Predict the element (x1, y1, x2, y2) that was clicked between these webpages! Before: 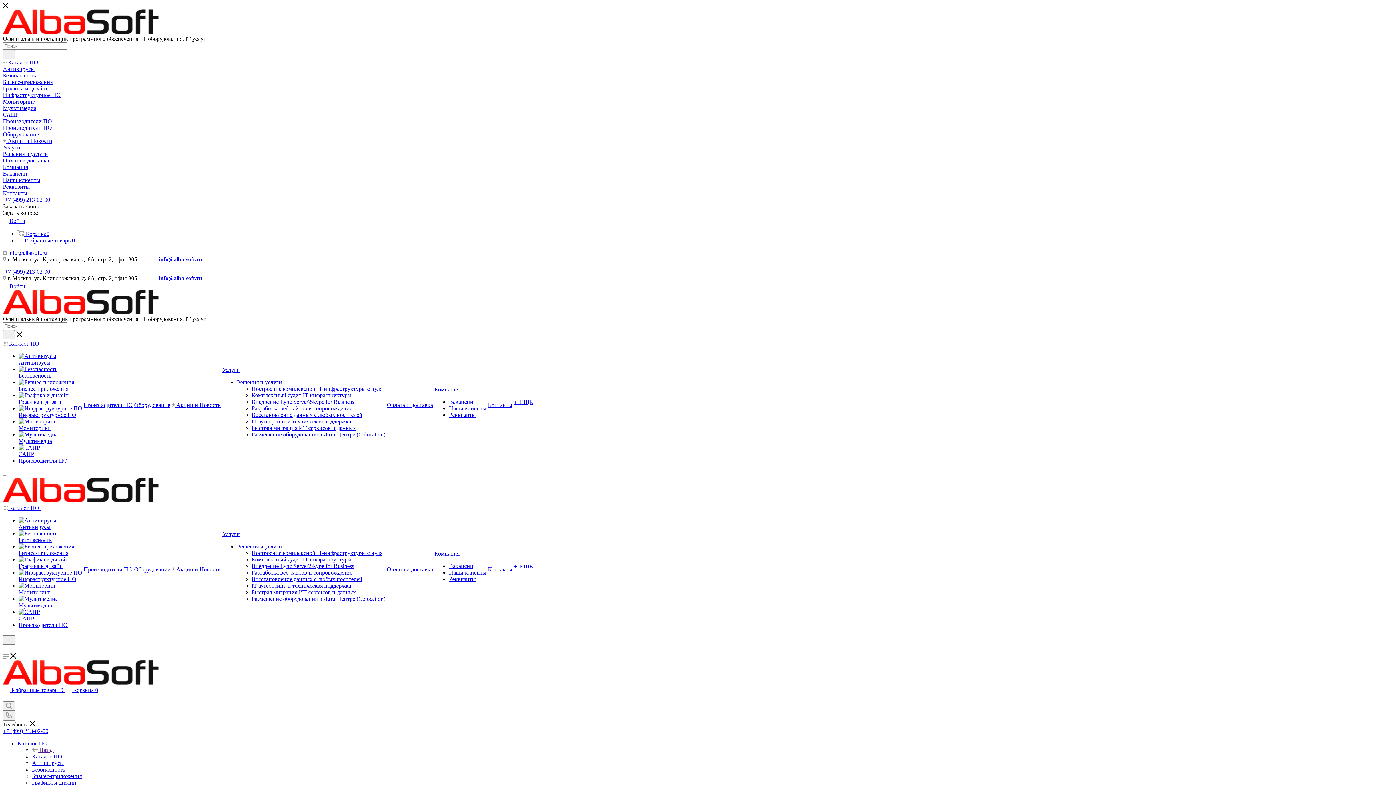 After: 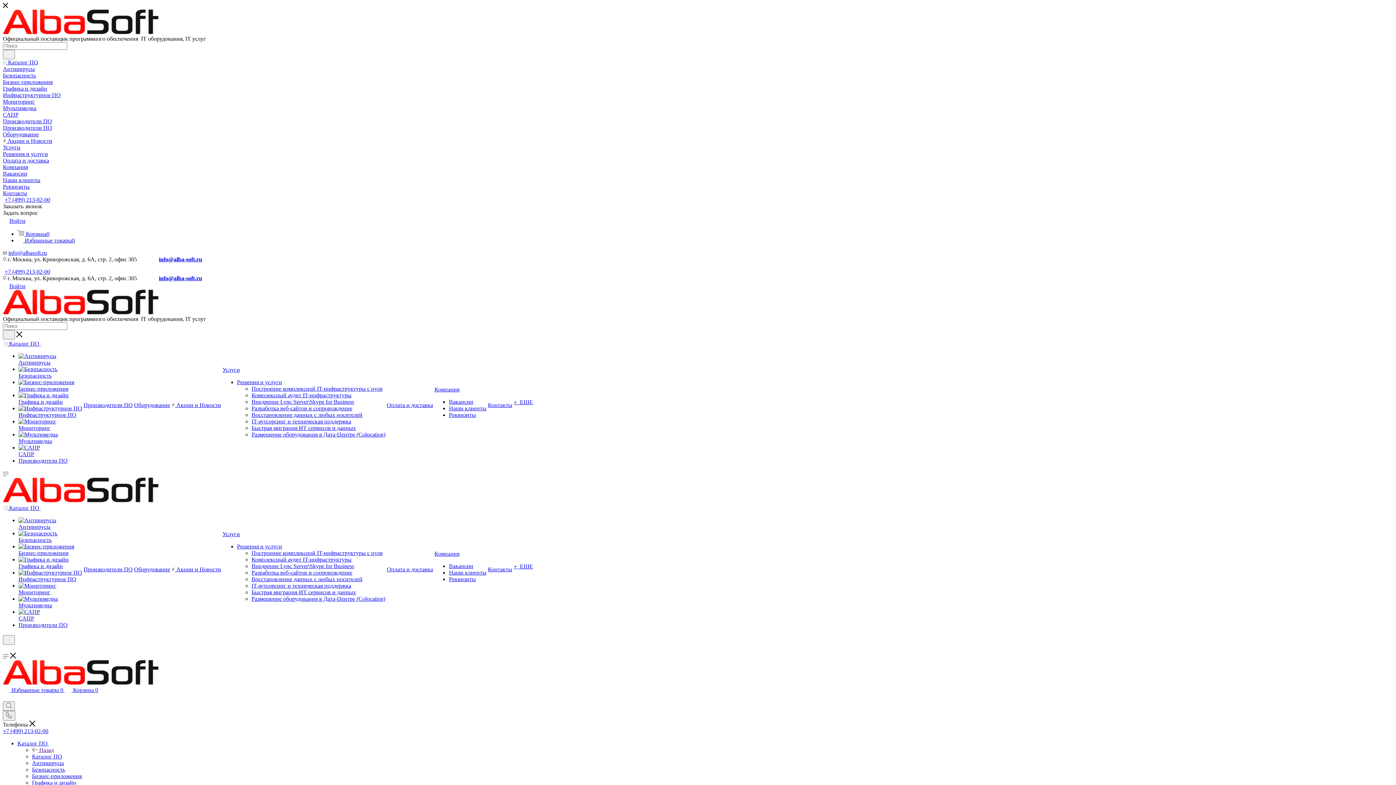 Action: bbox: (32, 747, 53, 753) label:  Назад